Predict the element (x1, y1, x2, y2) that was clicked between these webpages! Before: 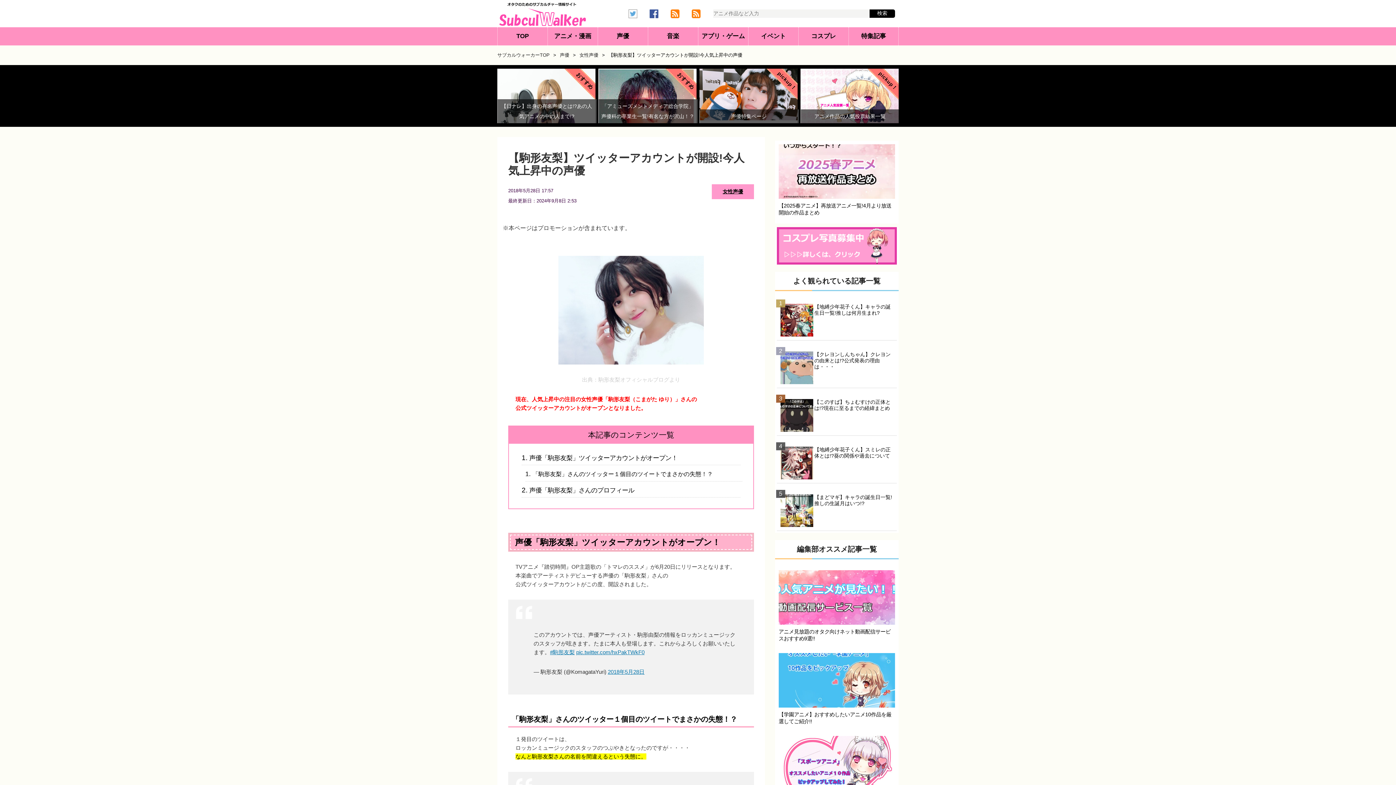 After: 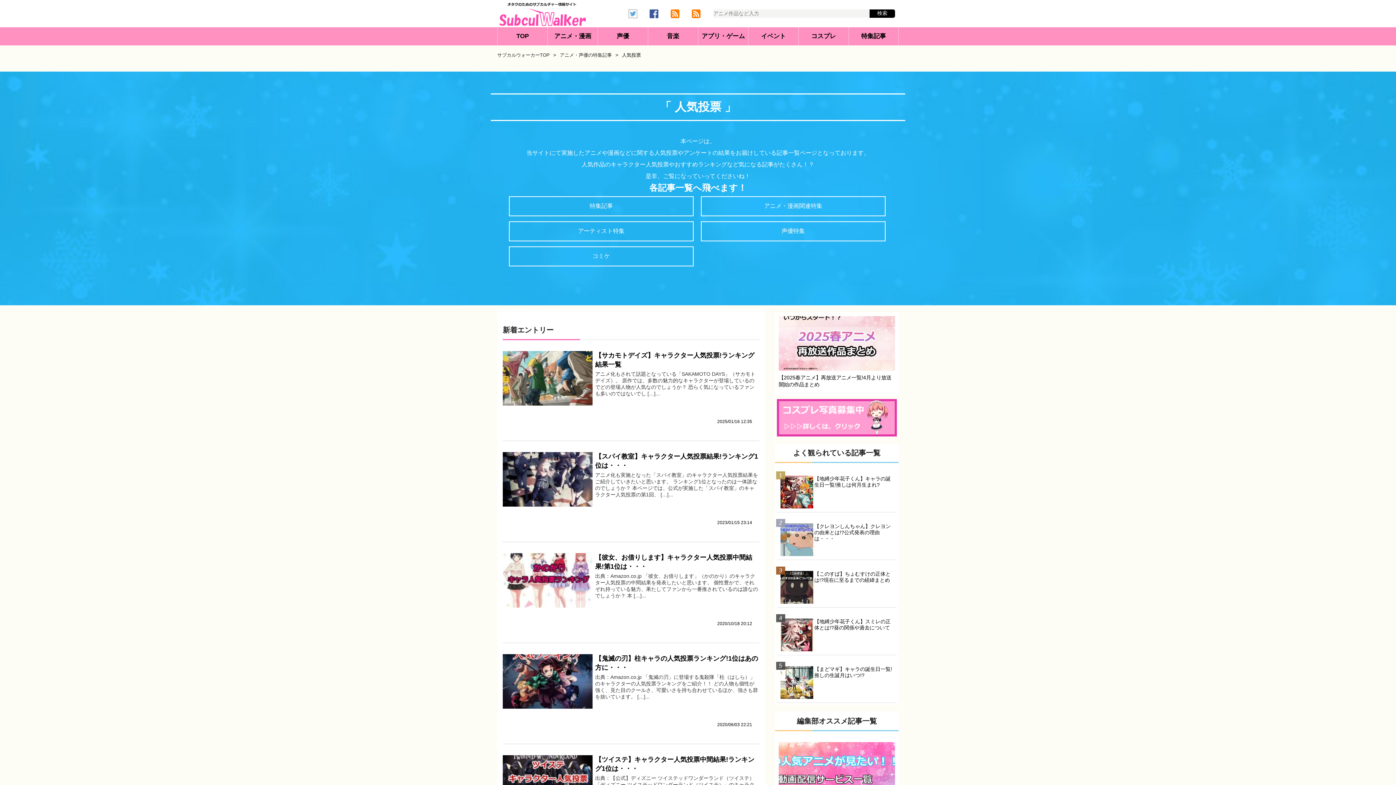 Action: label: アニメ作品の人気投票結果一覧 bbox: (800, 68, 898, 130)